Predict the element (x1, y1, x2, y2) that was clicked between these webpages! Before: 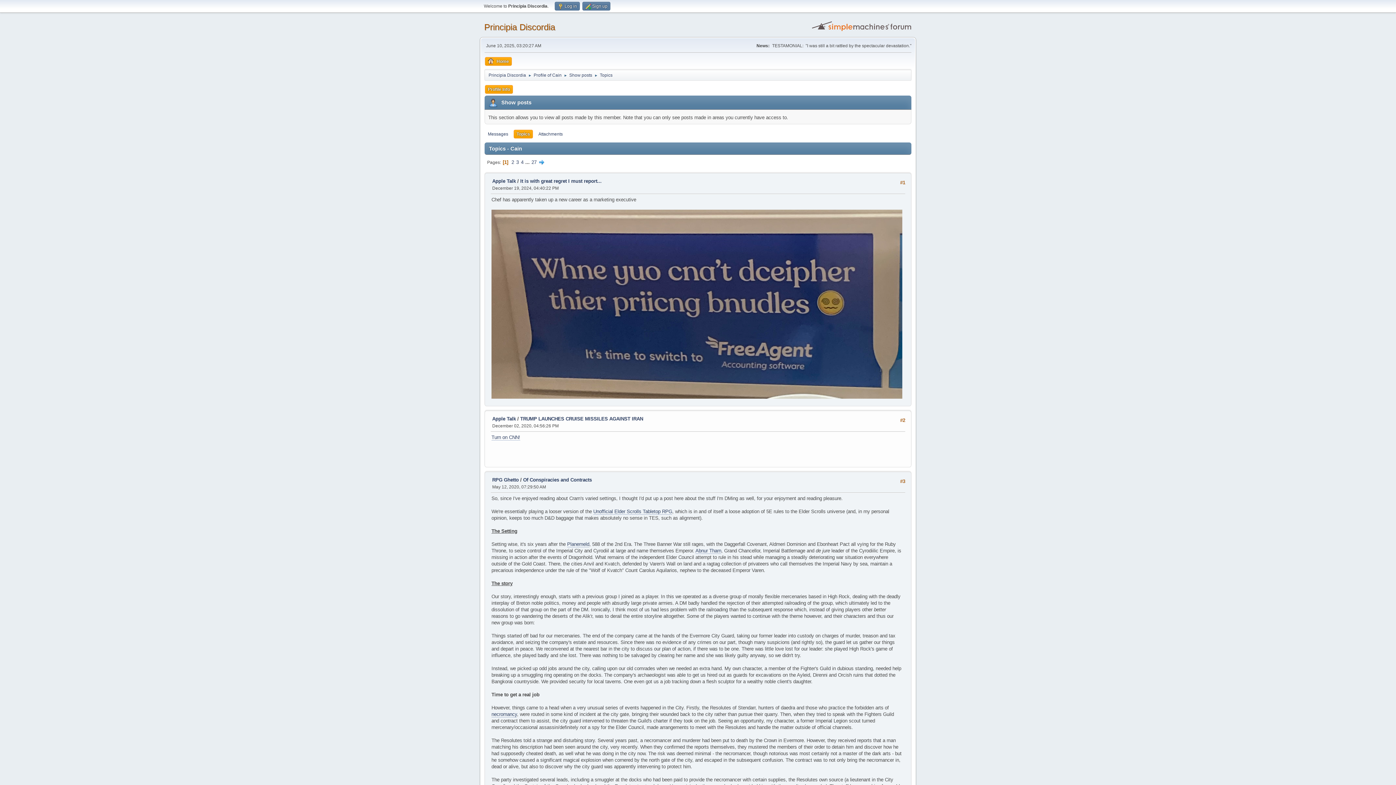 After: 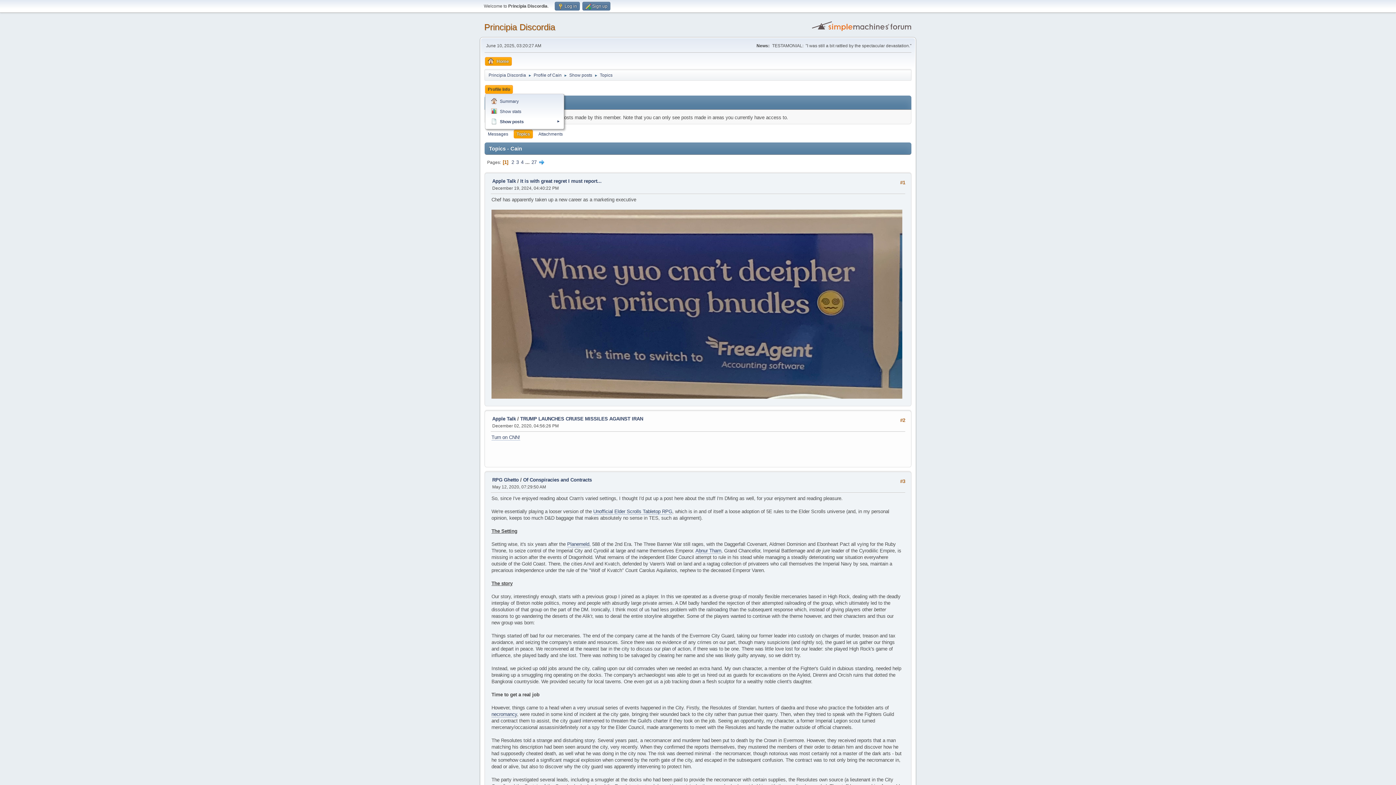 Action: bbox: (485, 85, 513, 93) label: Profile Info